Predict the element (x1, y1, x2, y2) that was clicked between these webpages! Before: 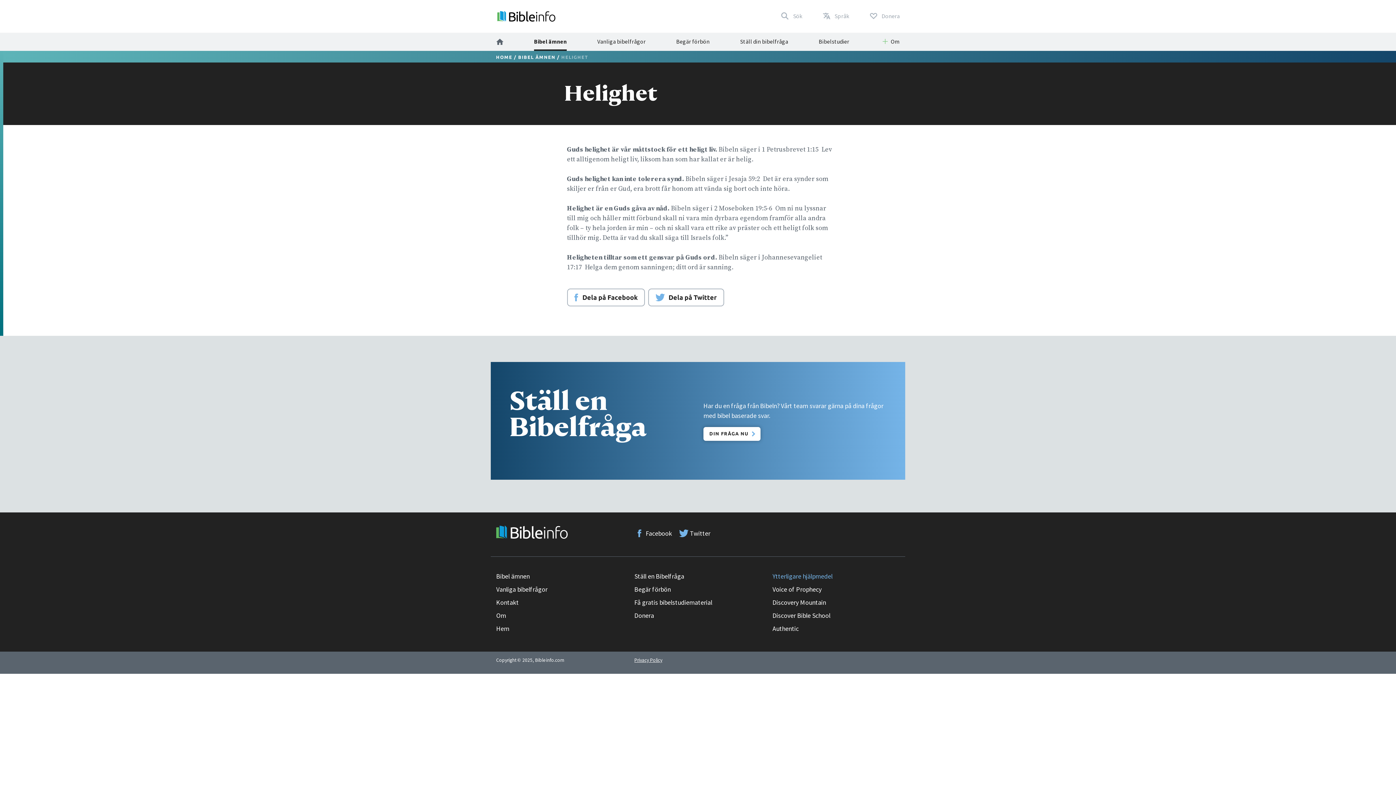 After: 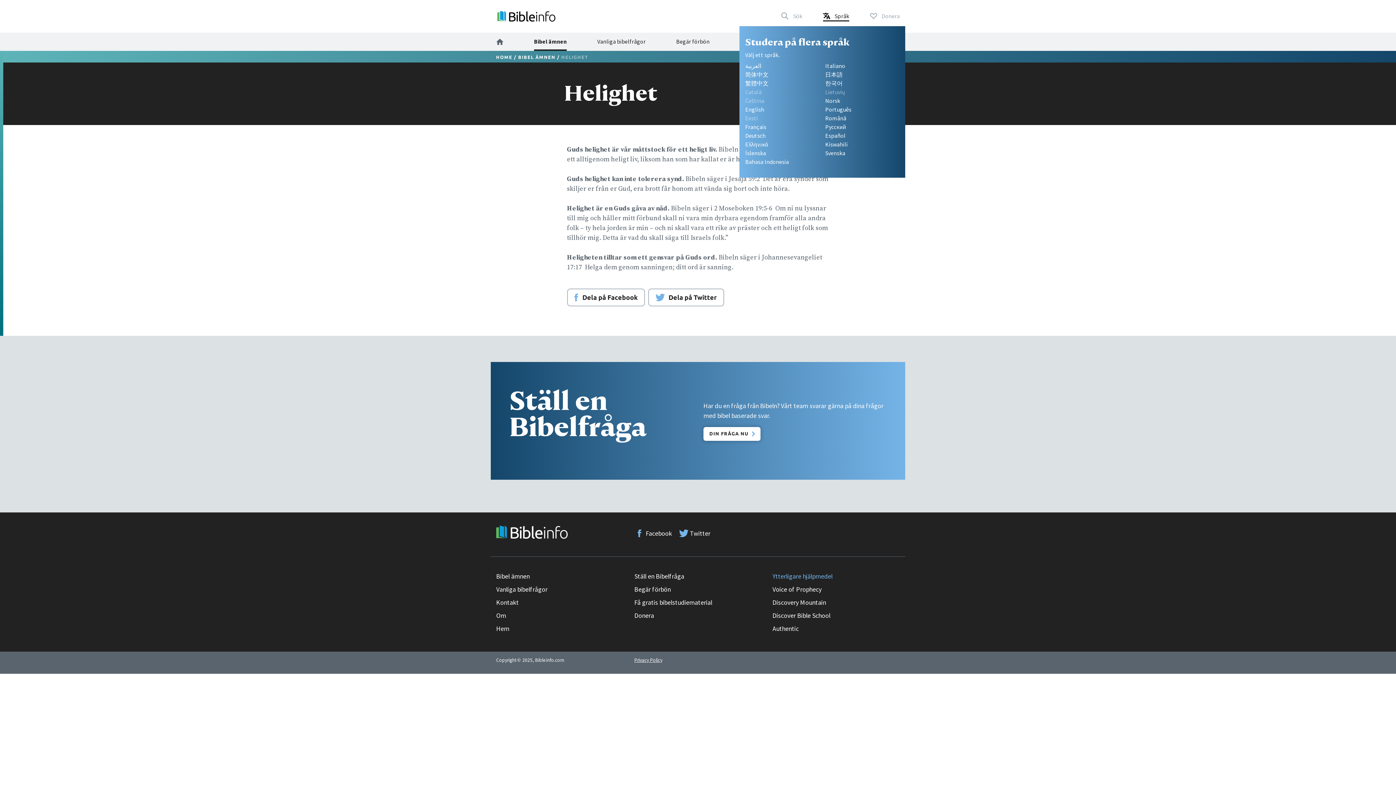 Action: bbox: (823, 11, 849, 21) label: Språk